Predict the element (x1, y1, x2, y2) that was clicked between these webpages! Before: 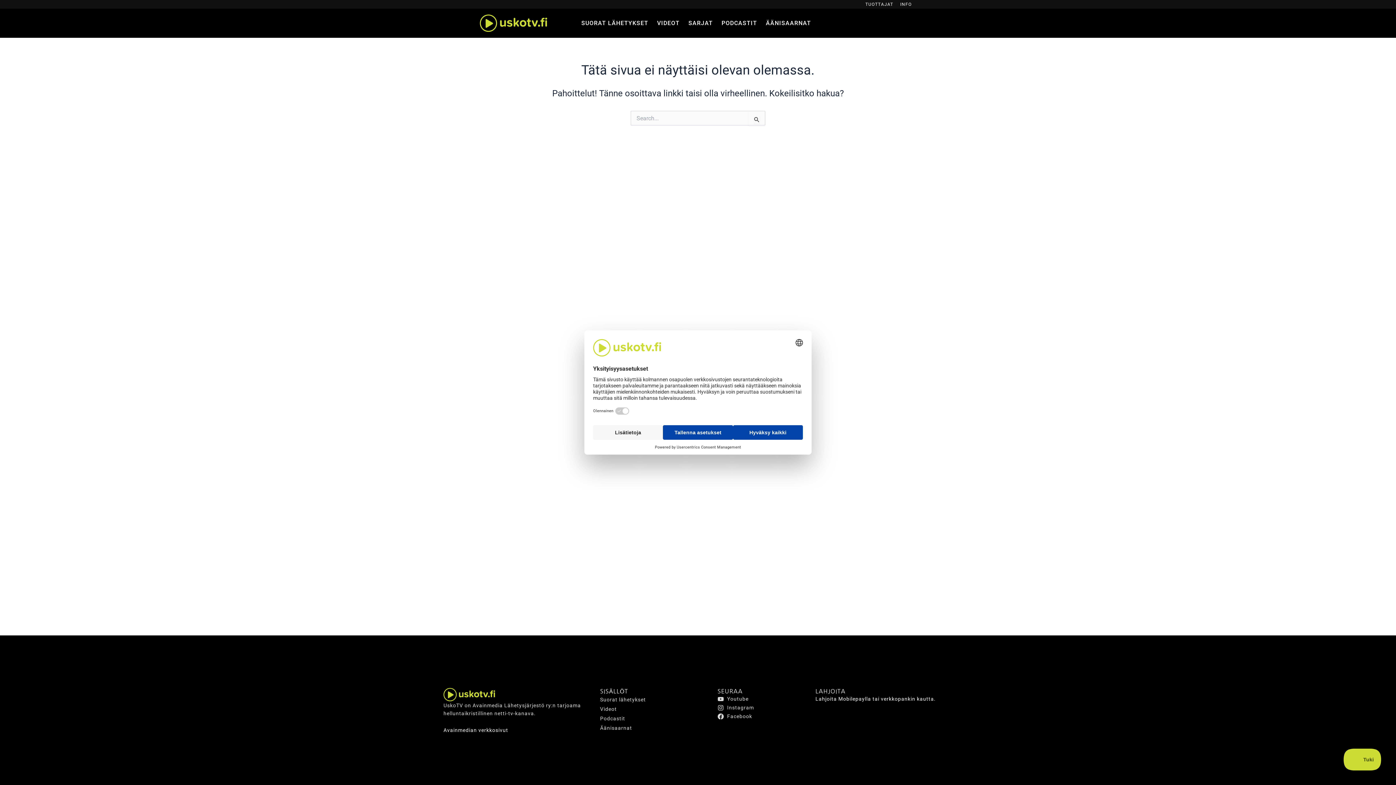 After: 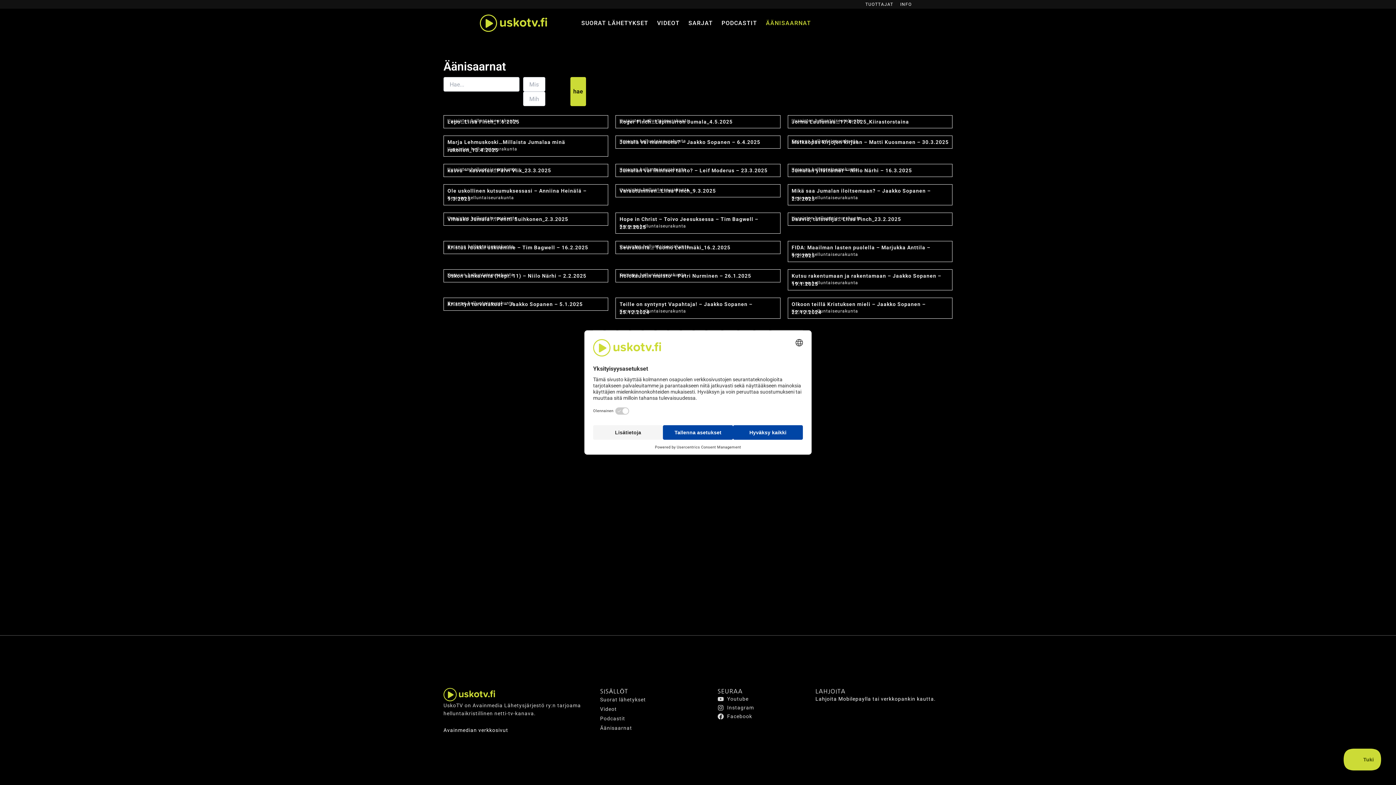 Action: label: Äänisaarnat bbox: (600, 723, 717, 733)